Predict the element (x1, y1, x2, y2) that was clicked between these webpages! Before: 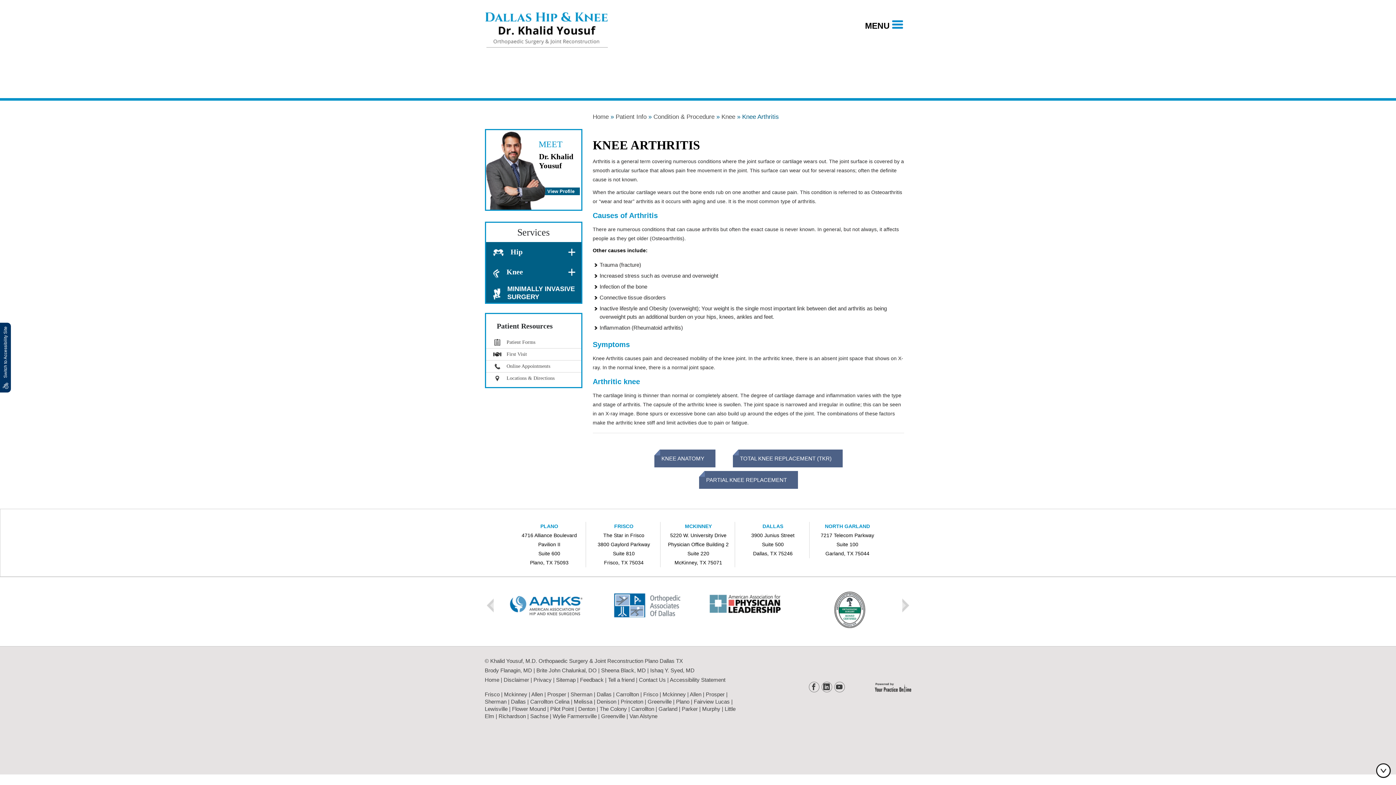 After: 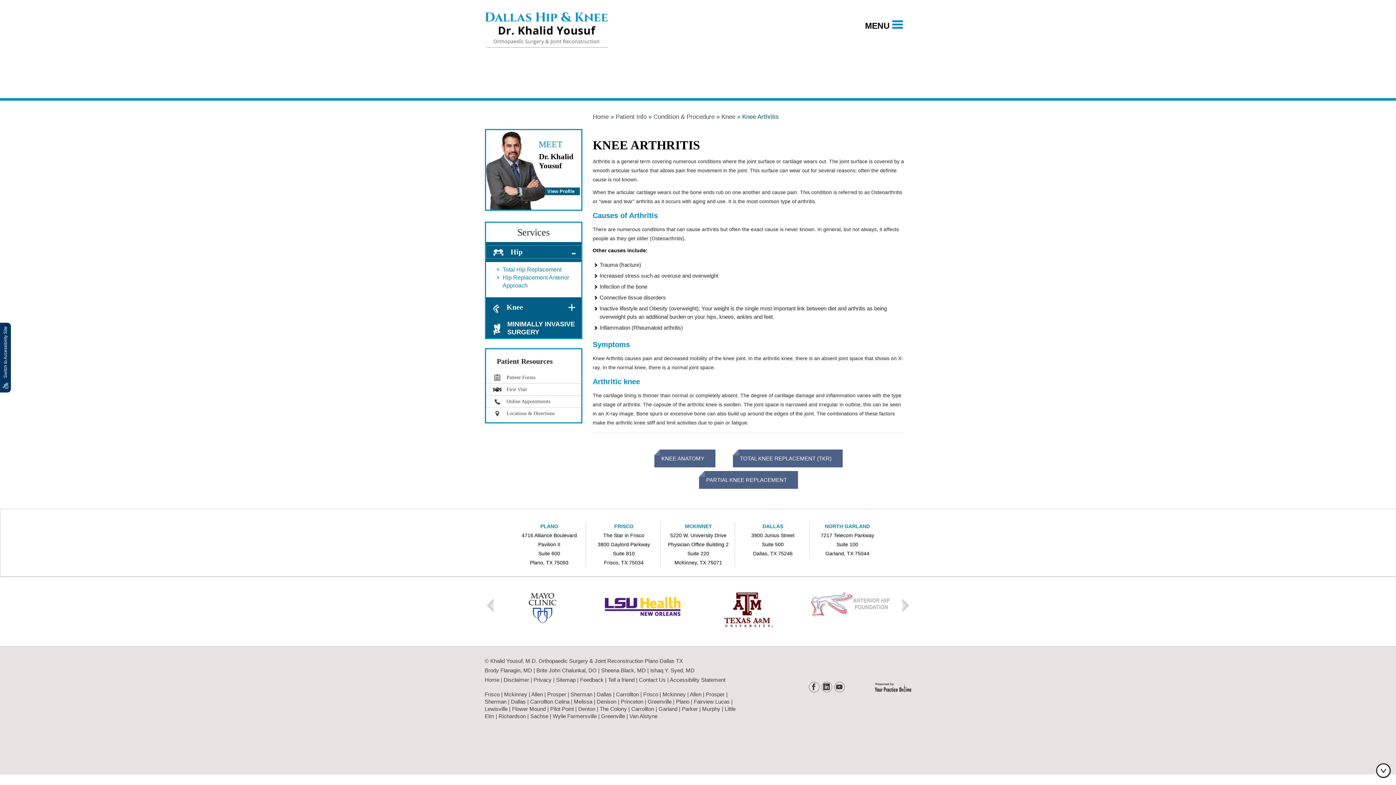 Action: label: about Hip bbox: (486, 245, 581, 258)